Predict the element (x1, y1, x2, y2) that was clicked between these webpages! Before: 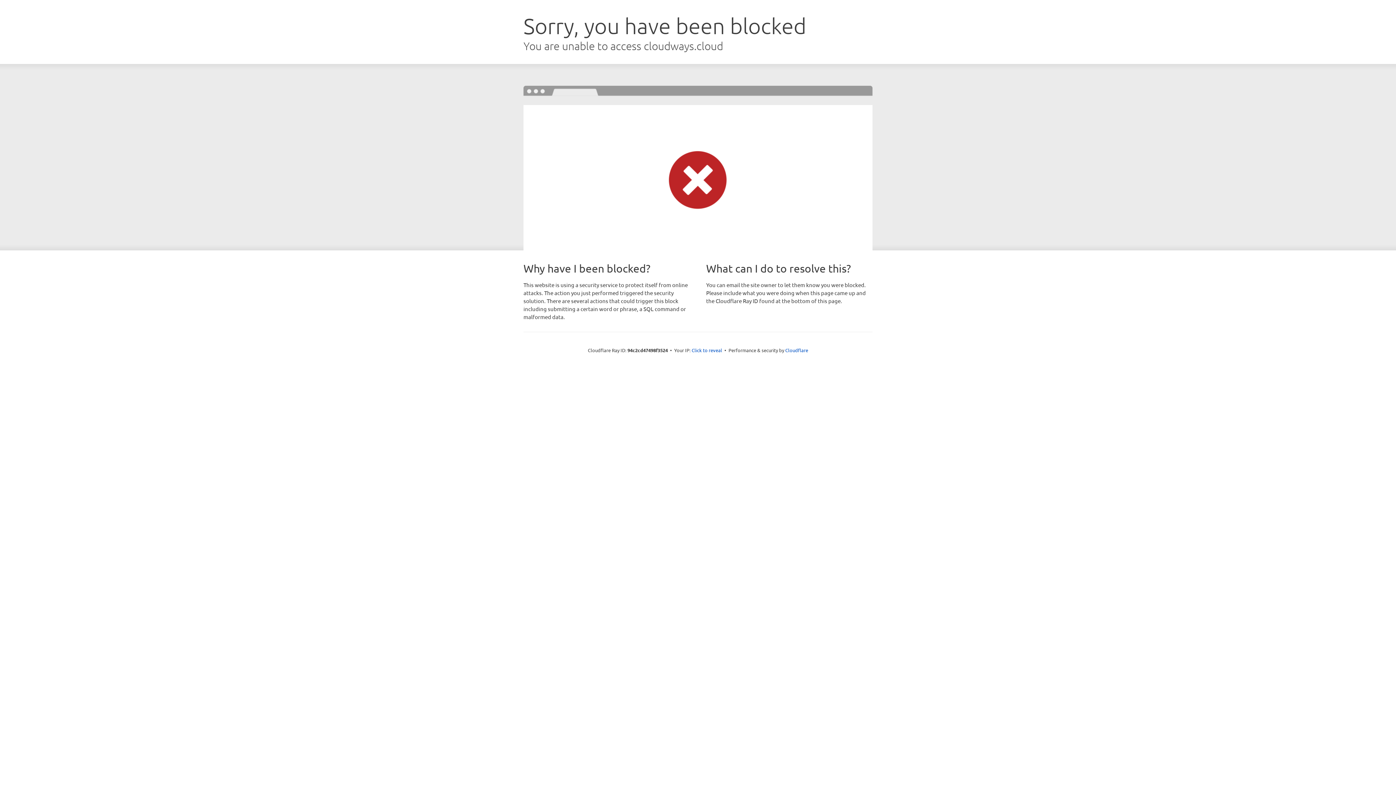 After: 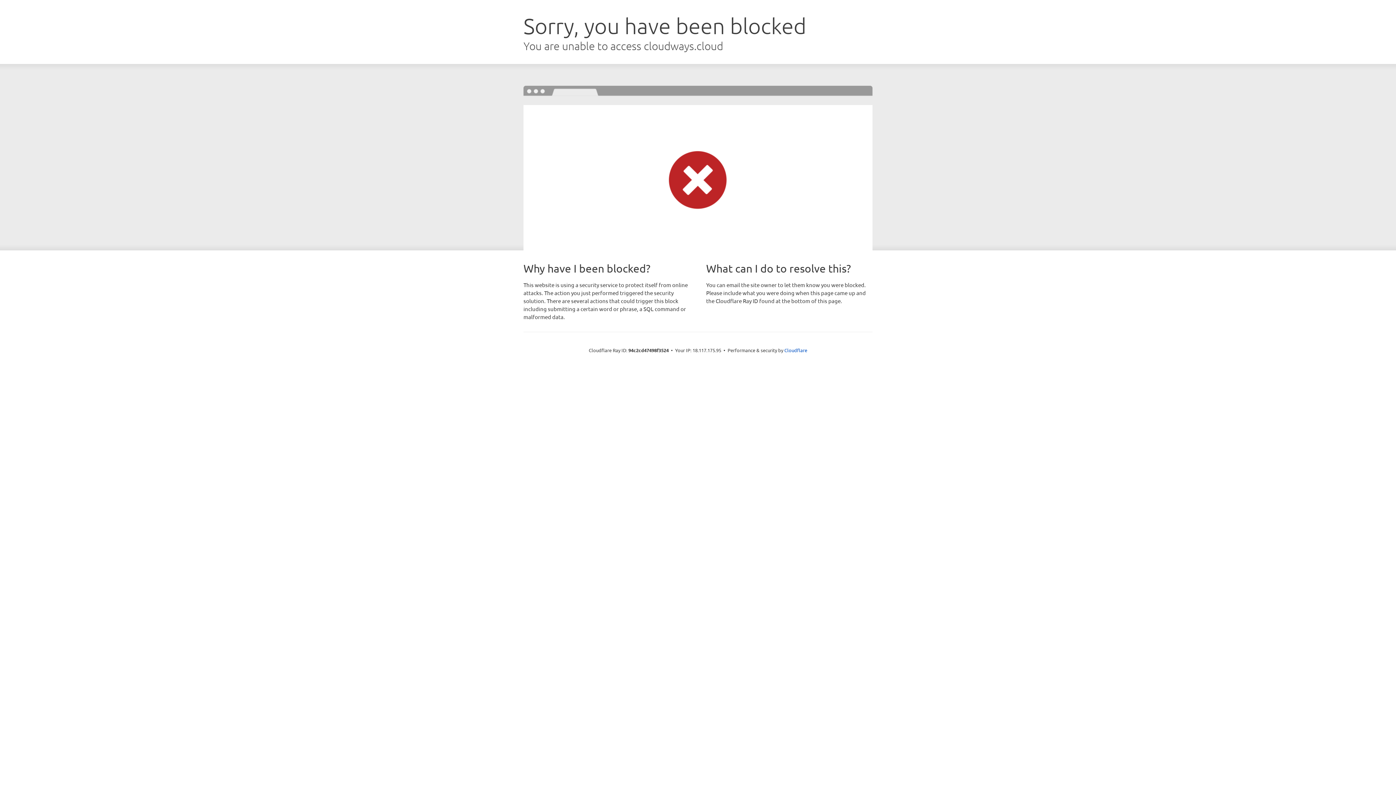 Action: label: Click to reveal bbox: (691, 346, 722, 353)